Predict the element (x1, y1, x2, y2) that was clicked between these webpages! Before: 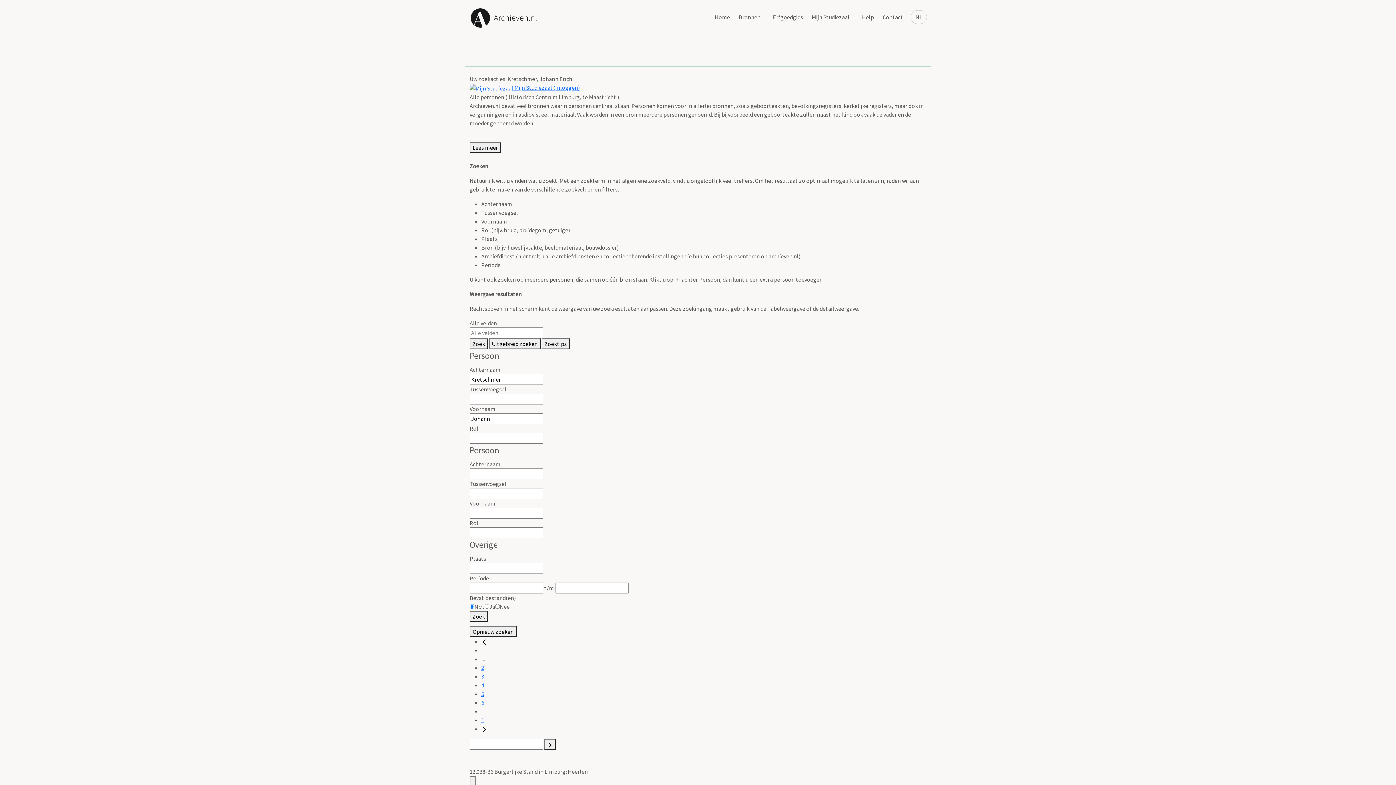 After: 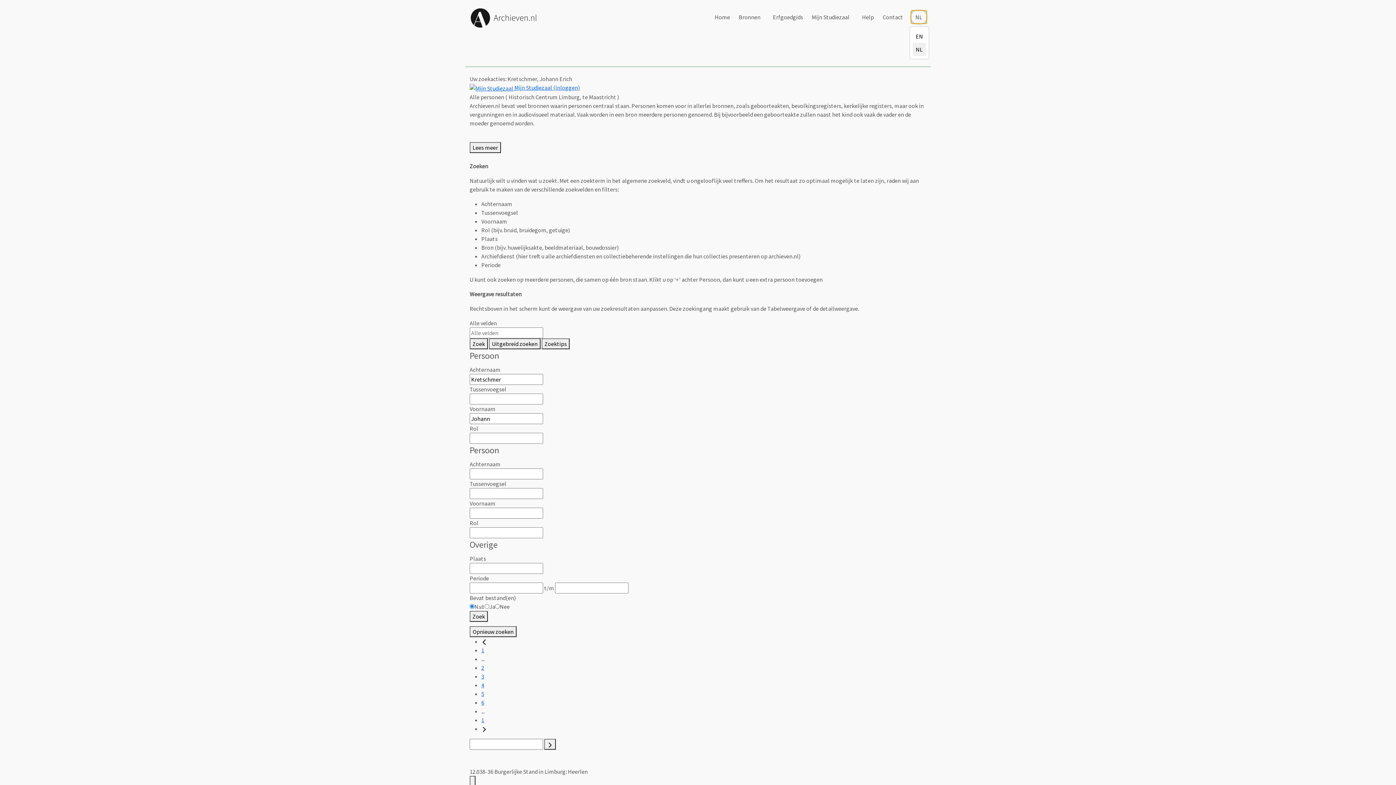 Action: label: NL bbox: (910, 10, 927, 24)